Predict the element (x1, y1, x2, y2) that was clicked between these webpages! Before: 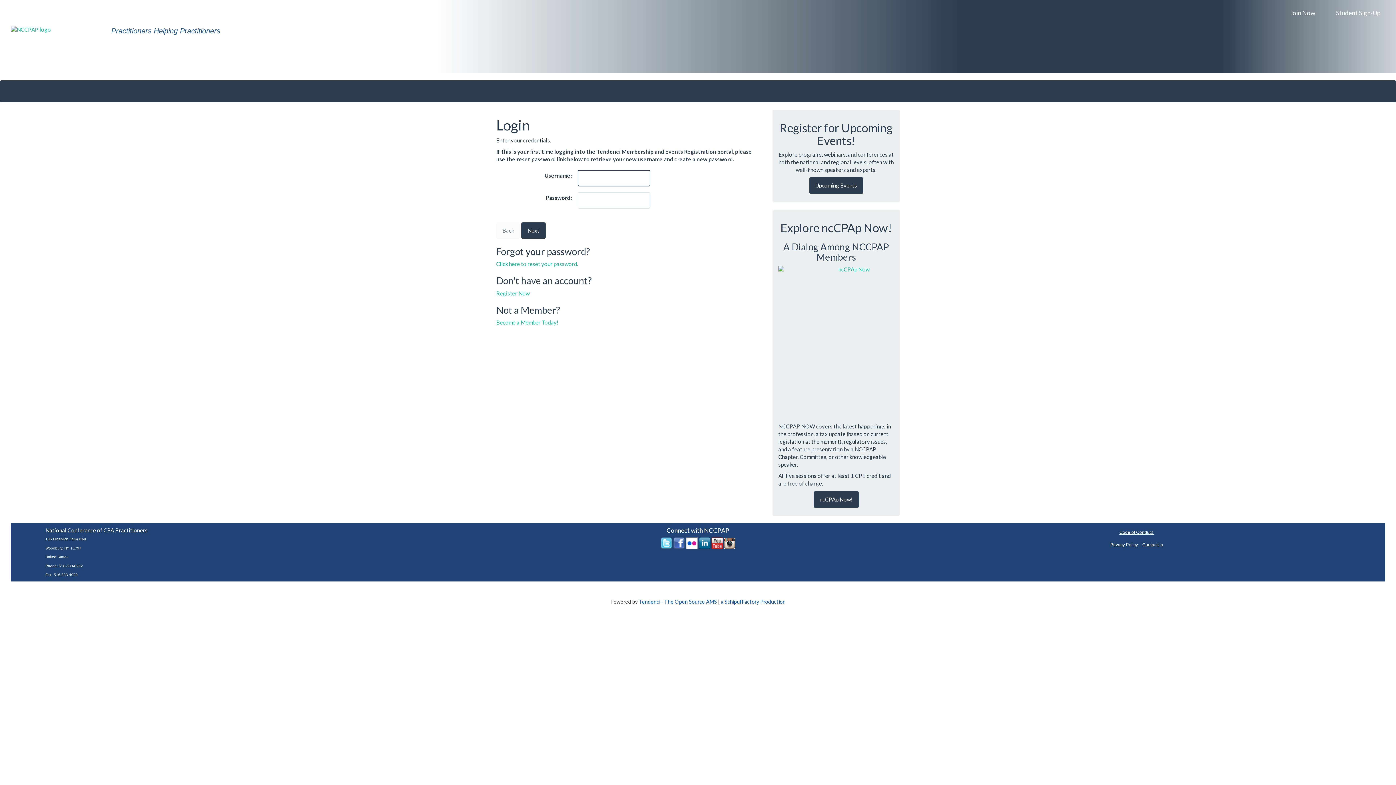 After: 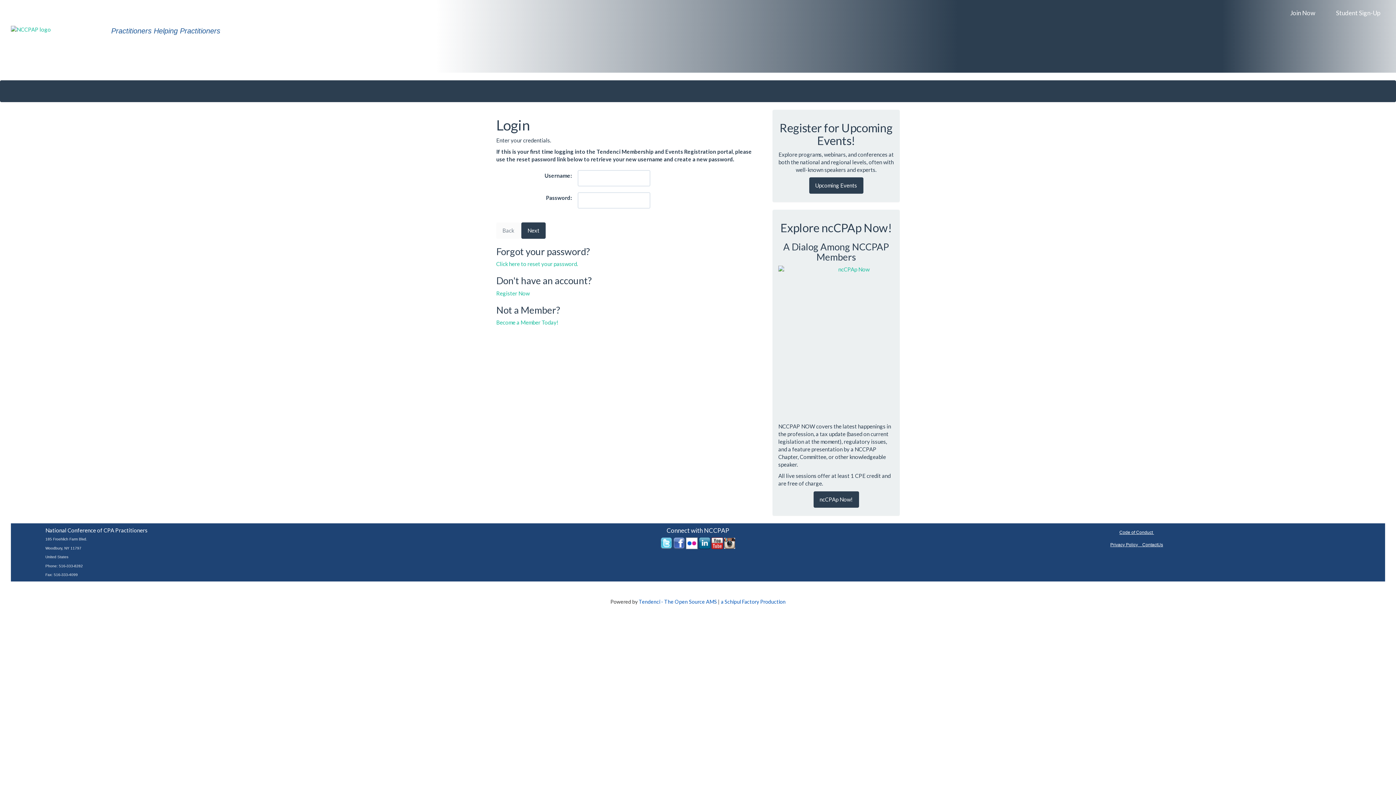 Action: label: 

Privacy Policy bbox: (1110, 542, 1138, 547)